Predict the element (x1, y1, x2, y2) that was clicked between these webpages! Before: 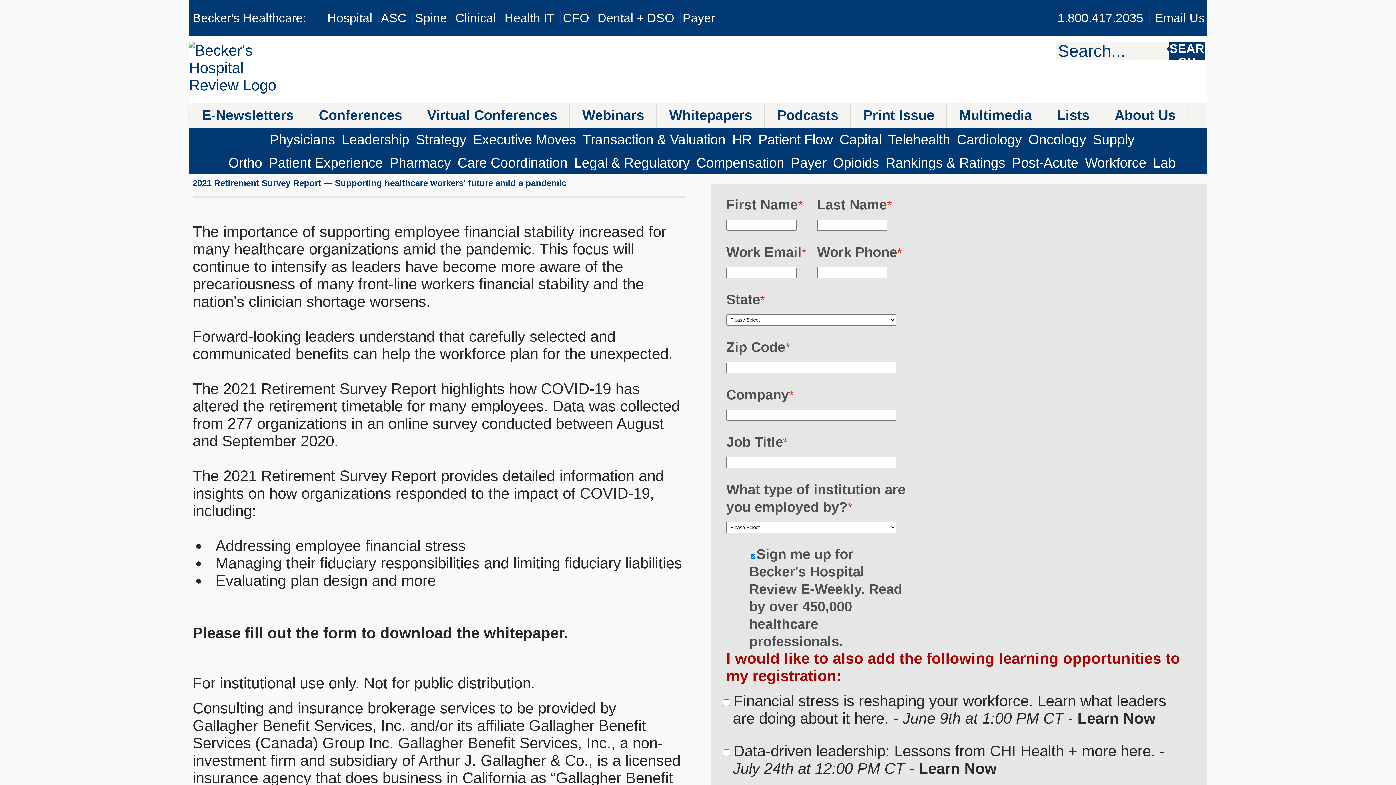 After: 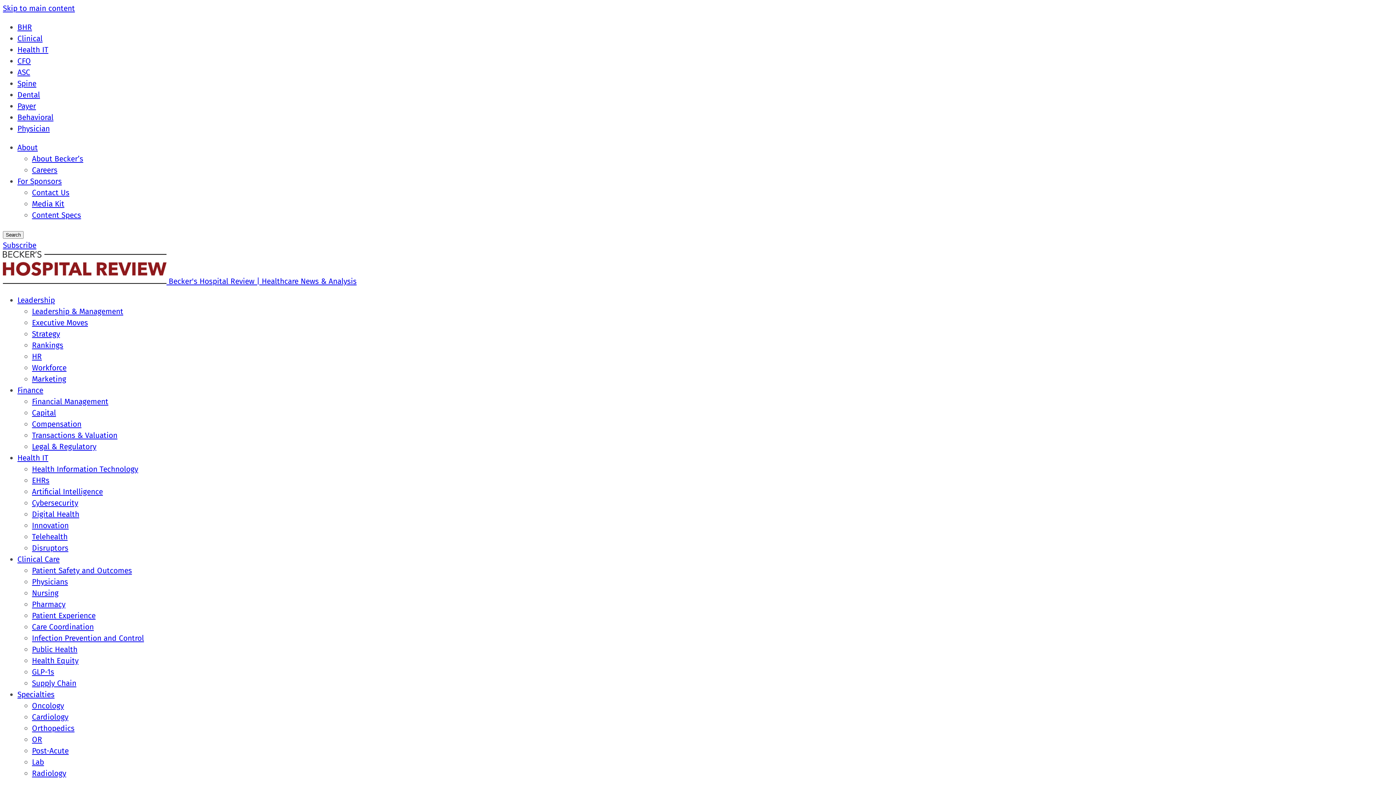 Action: bbox: (829, 151, 883, 174) label: Opioids